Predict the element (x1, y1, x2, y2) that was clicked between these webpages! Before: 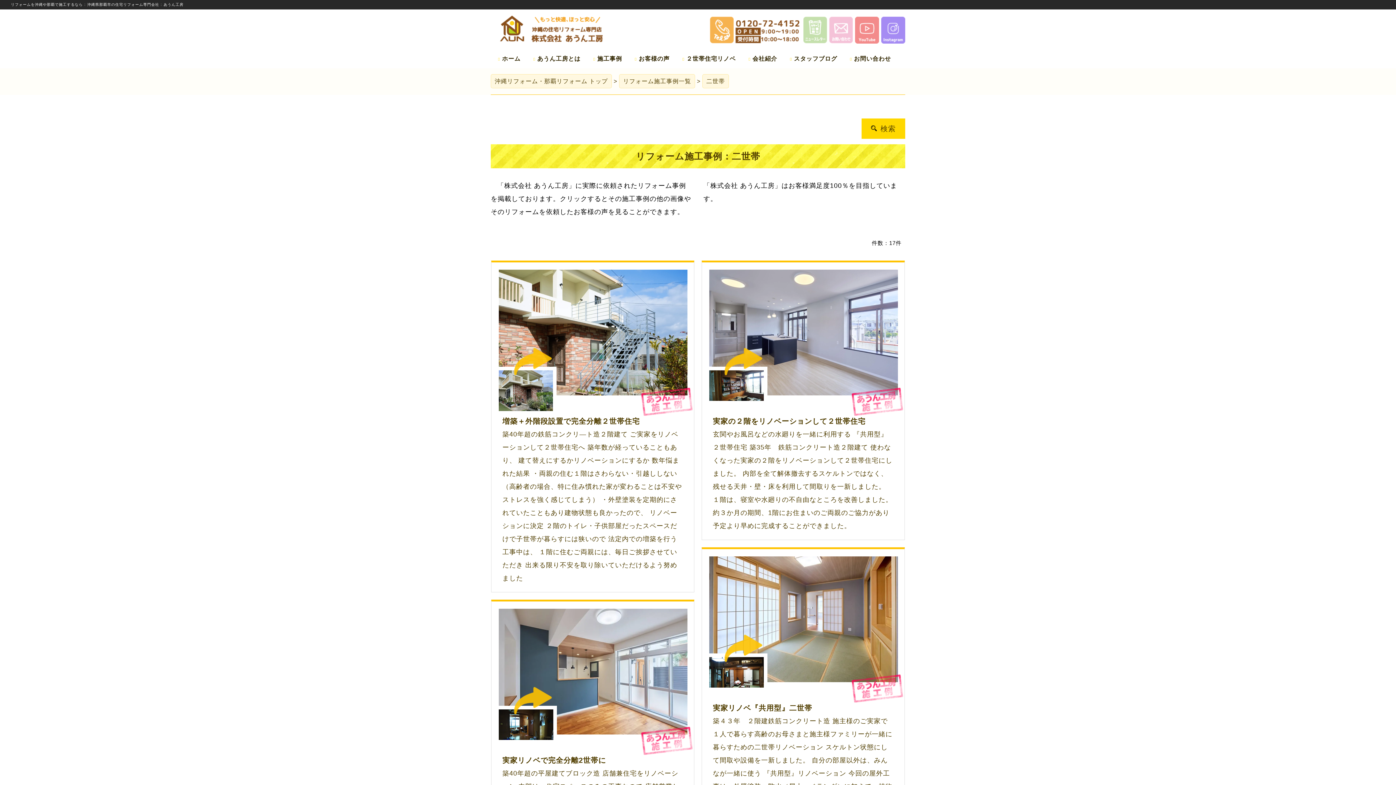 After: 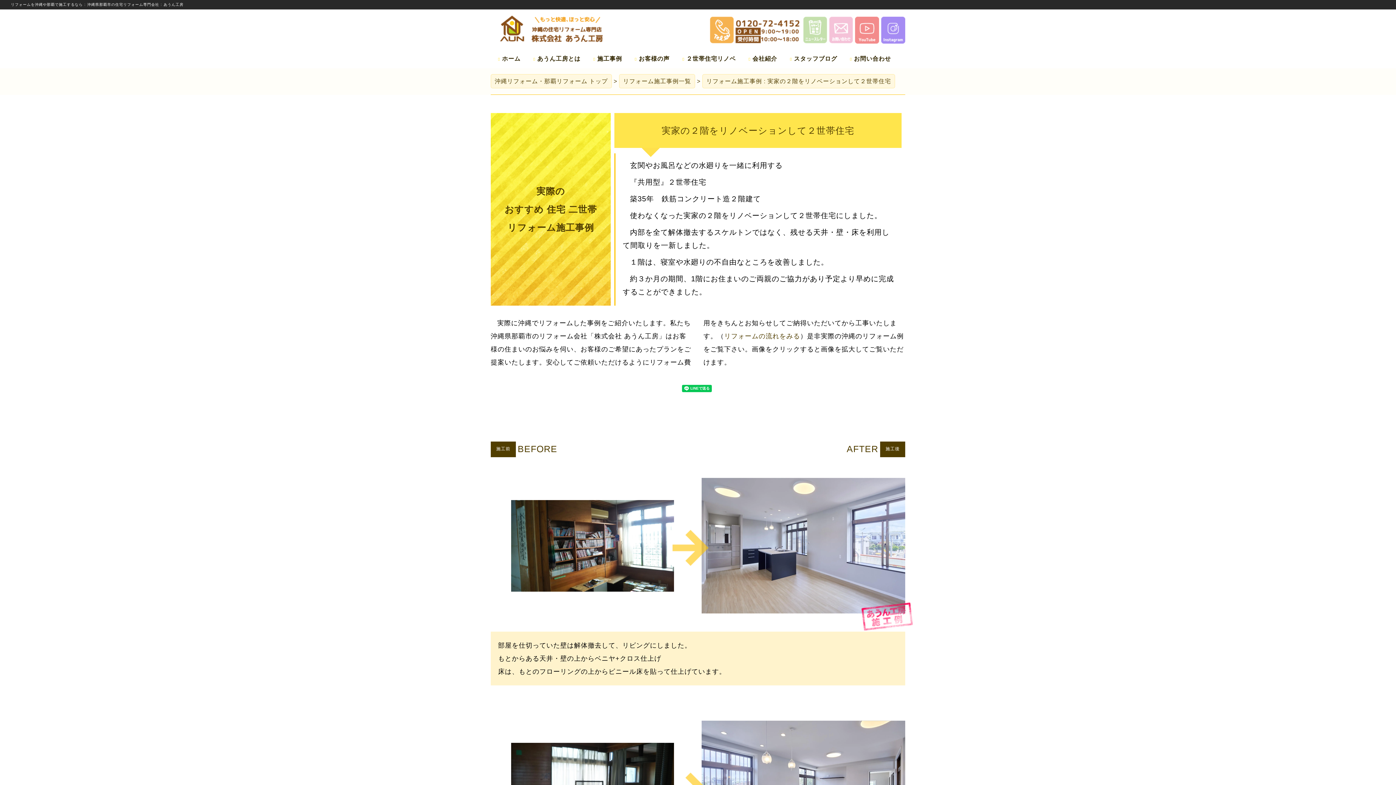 Action: label: 実家の２階をリノベーションして２世帯住宅
玄関やお風呂などの水廻りを一緒に利用する 『共用型』２世帯住宅 築35年　鉄筋コンクリート造２階建て 使わなくなった実家の２階をリノベーションして２世帯住宅にしました。 内部を全て解体撤去するスケルトンではなく、残せる天井・壁・床を利用して間取りを一新しました。 １階は、寝室や水廻りの不自由なところを改善しました。 約３か月の期間、1階にお住まいのご両親のご協力があり予定より早めに完成することができました。
クリックしてください bbox: (701, 260, 905, 540)